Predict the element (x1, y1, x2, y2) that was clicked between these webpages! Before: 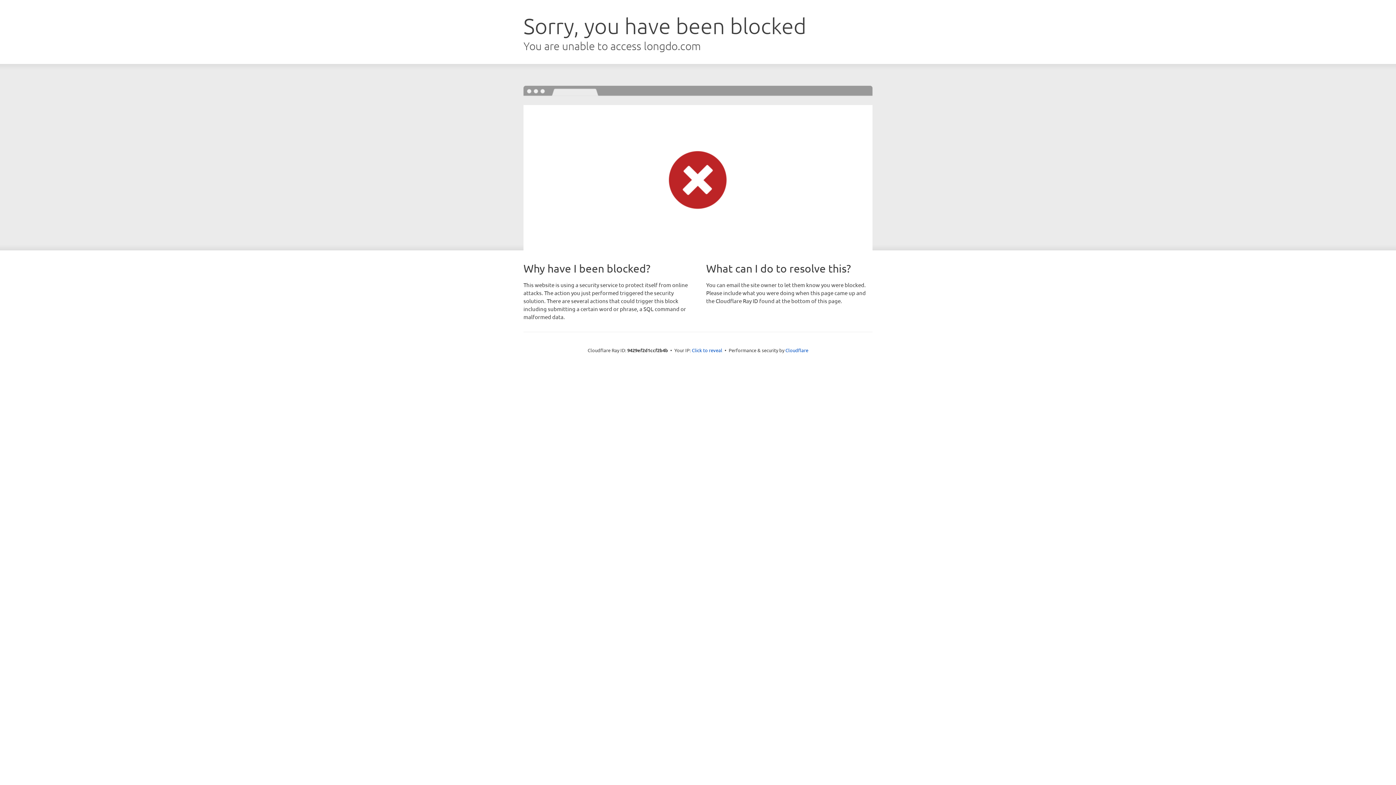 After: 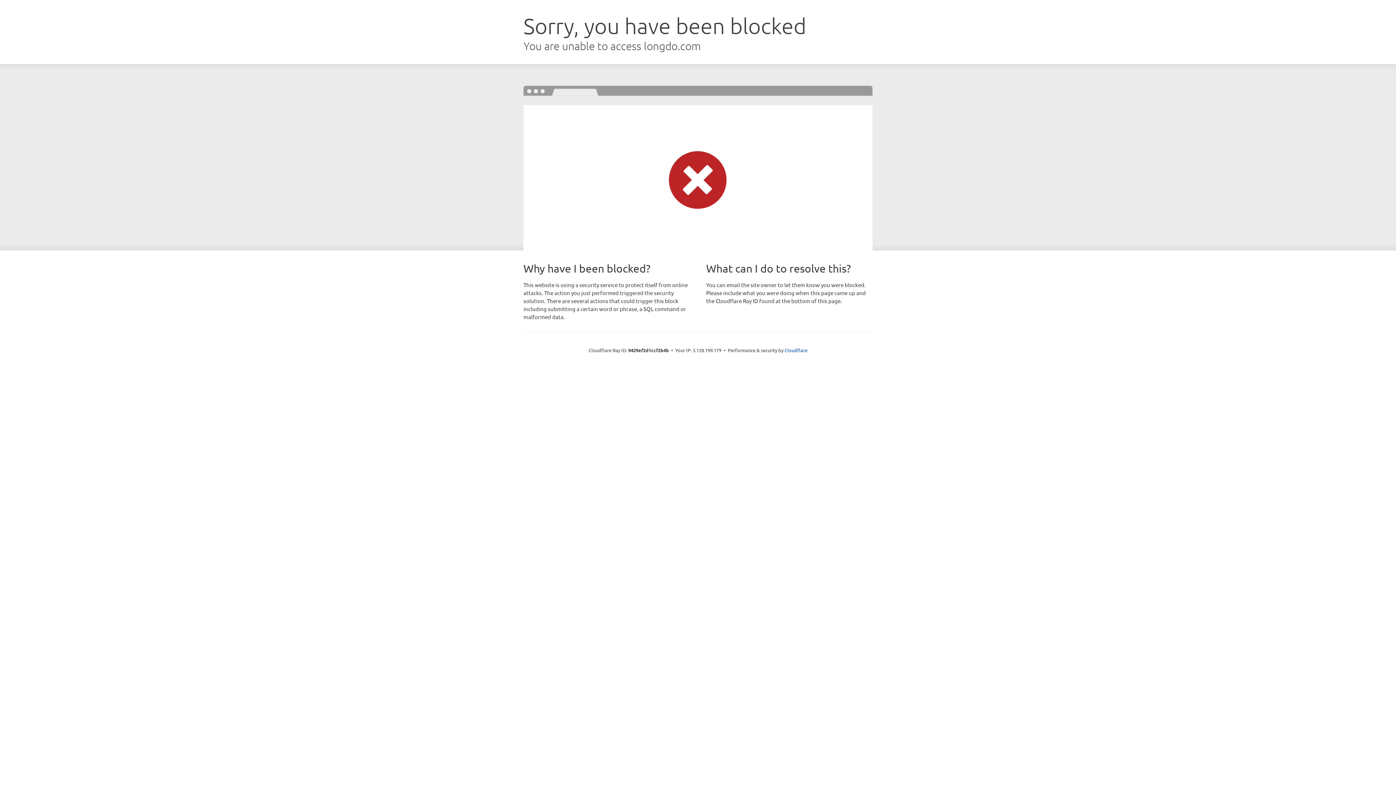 Action: label: Click to reveal bbox: (692, 346, 722, 353)